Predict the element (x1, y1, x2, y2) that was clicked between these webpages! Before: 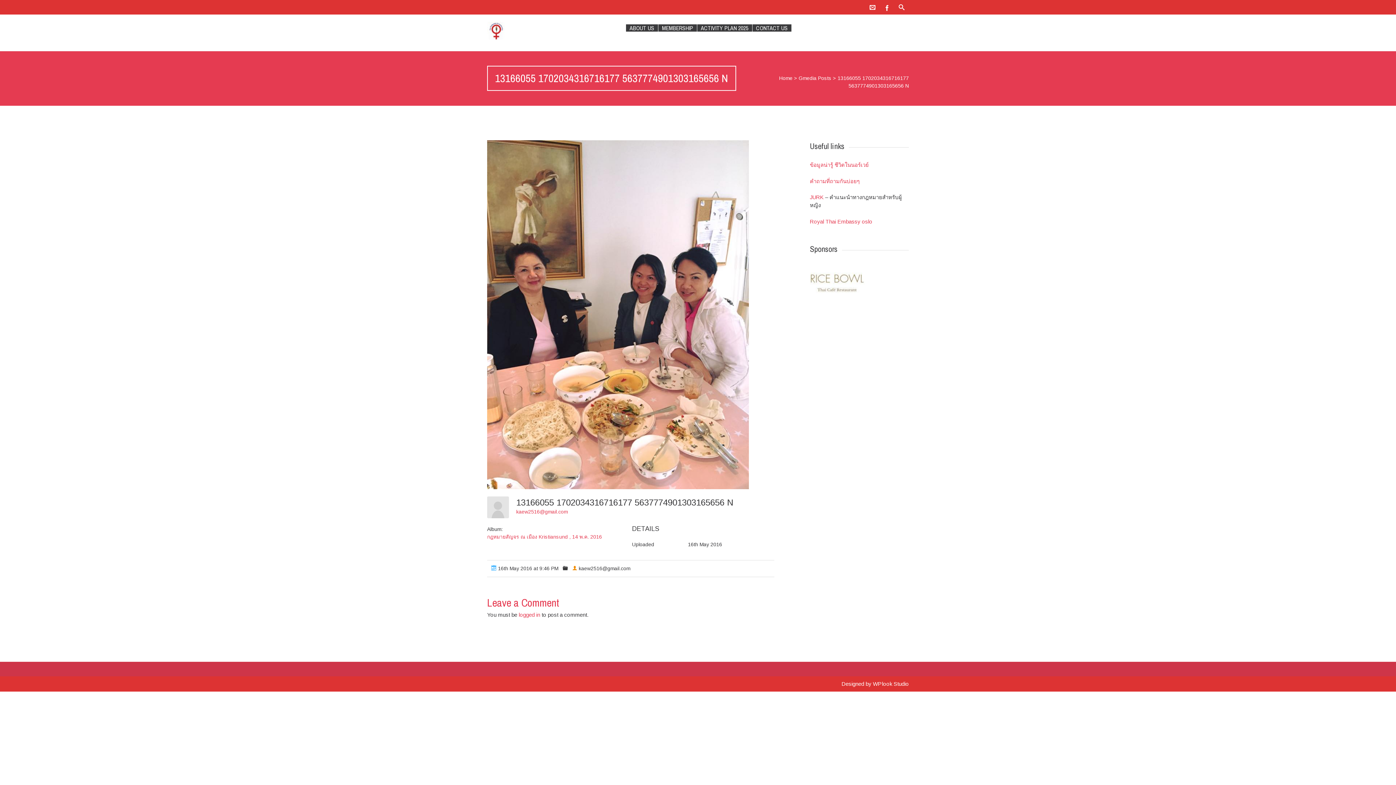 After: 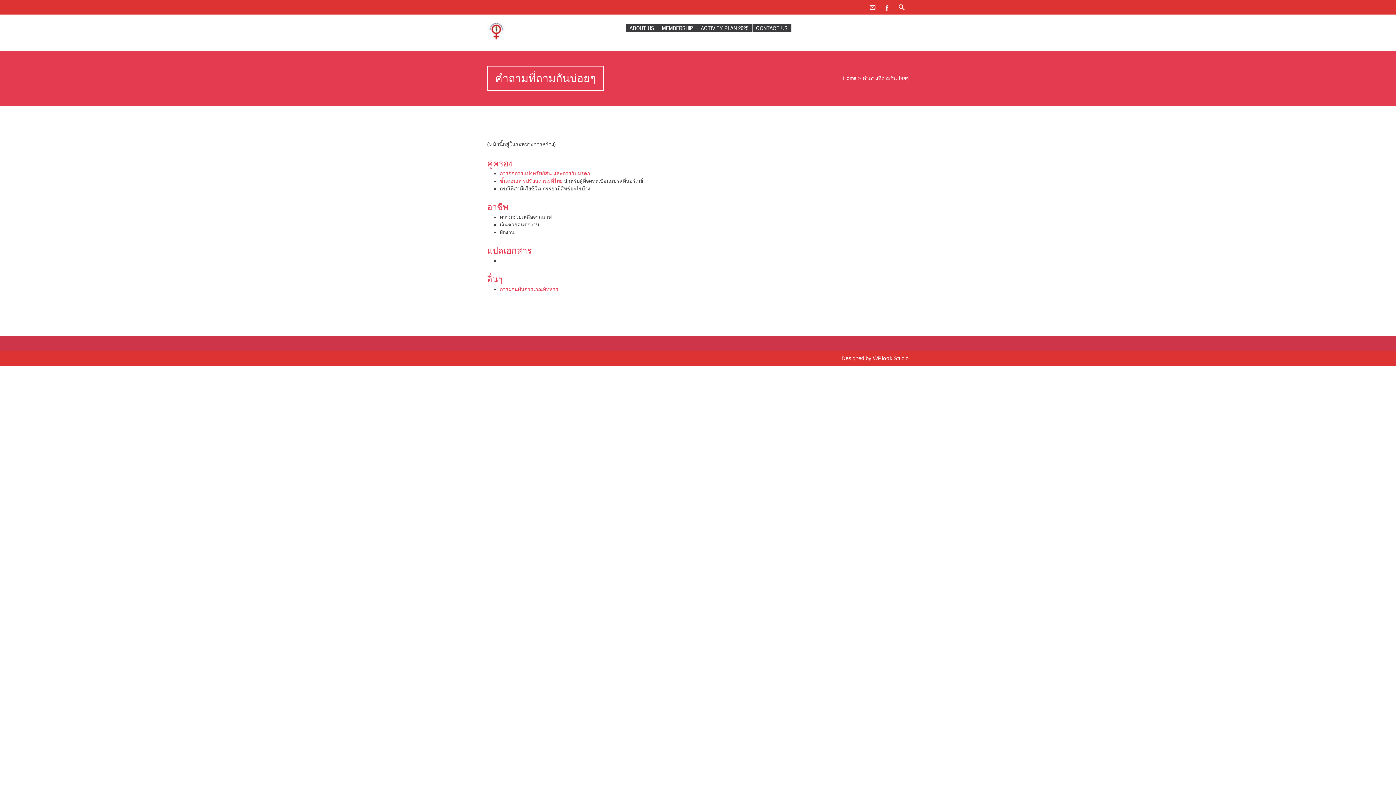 Action: bbox: (810, 178, 859, 184) label: คำถามที่ถามกันบ่อยๆ